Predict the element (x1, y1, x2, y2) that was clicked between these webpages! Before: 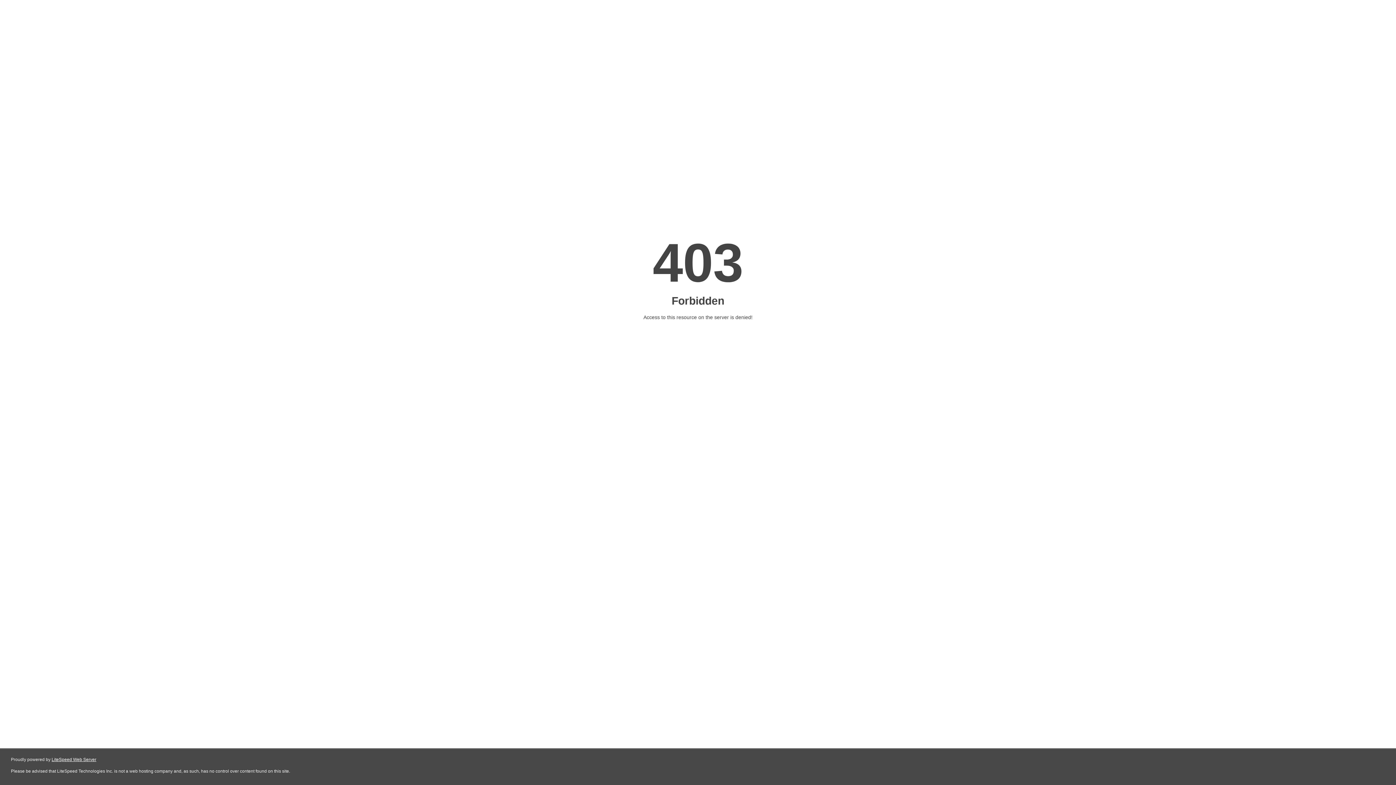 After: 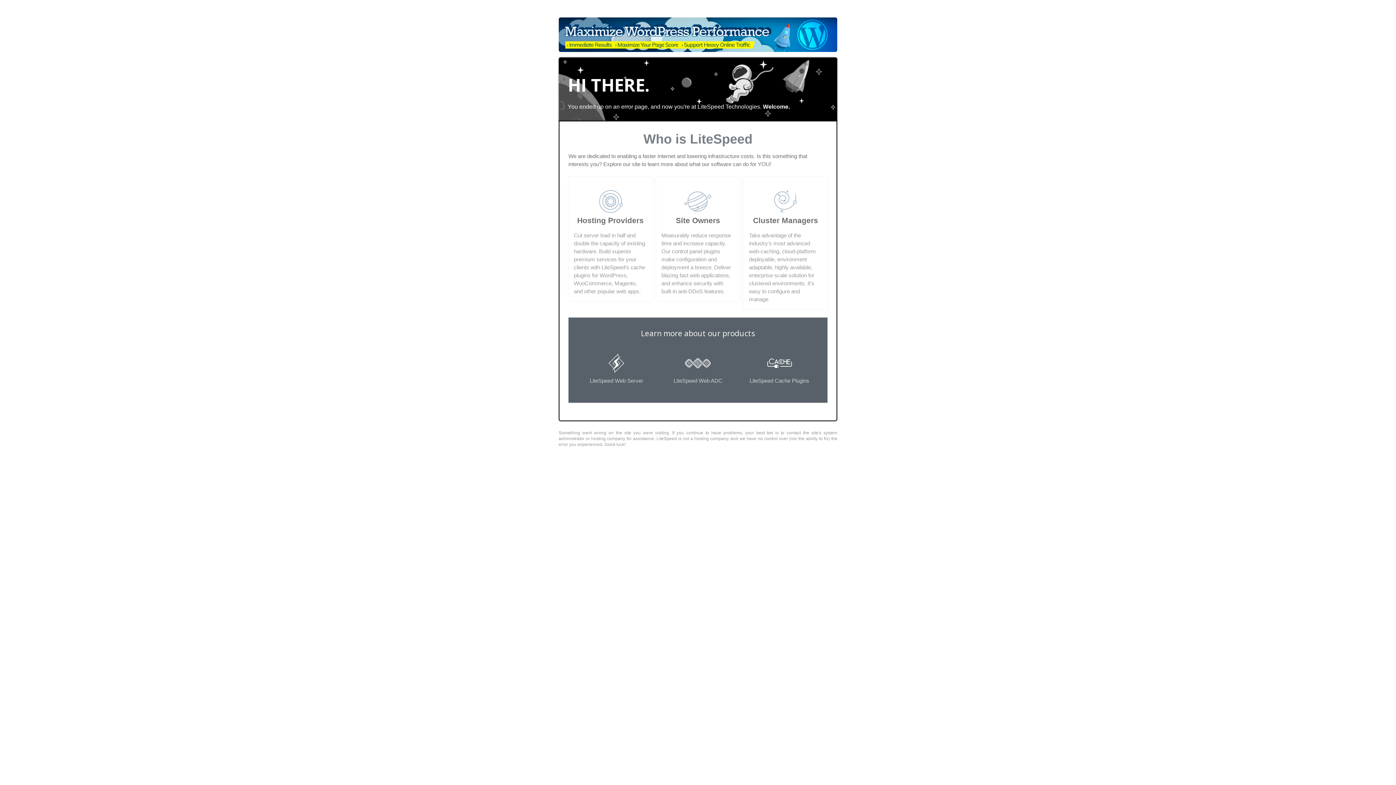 Action: bbox: (51, 757, 96, 762) label: LiteSpeed Web Server